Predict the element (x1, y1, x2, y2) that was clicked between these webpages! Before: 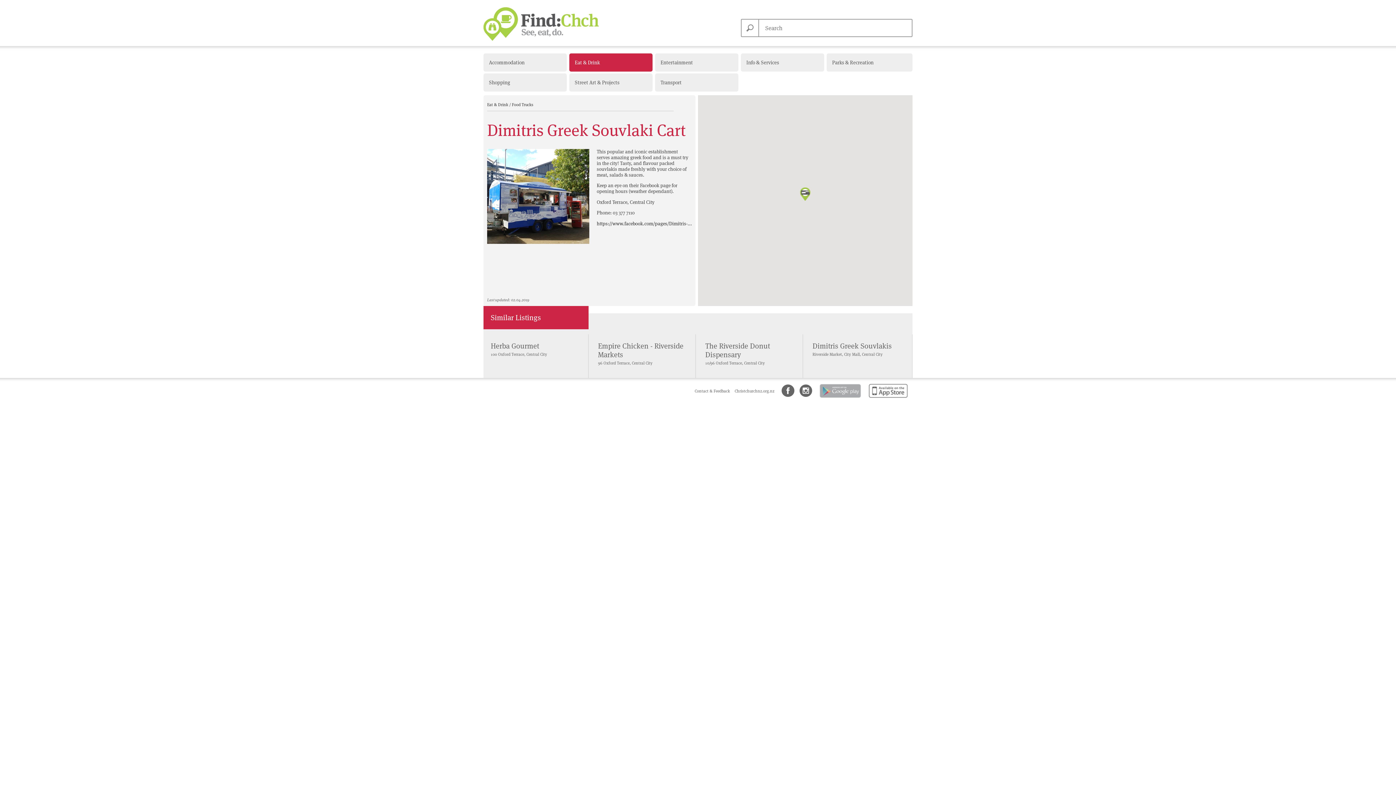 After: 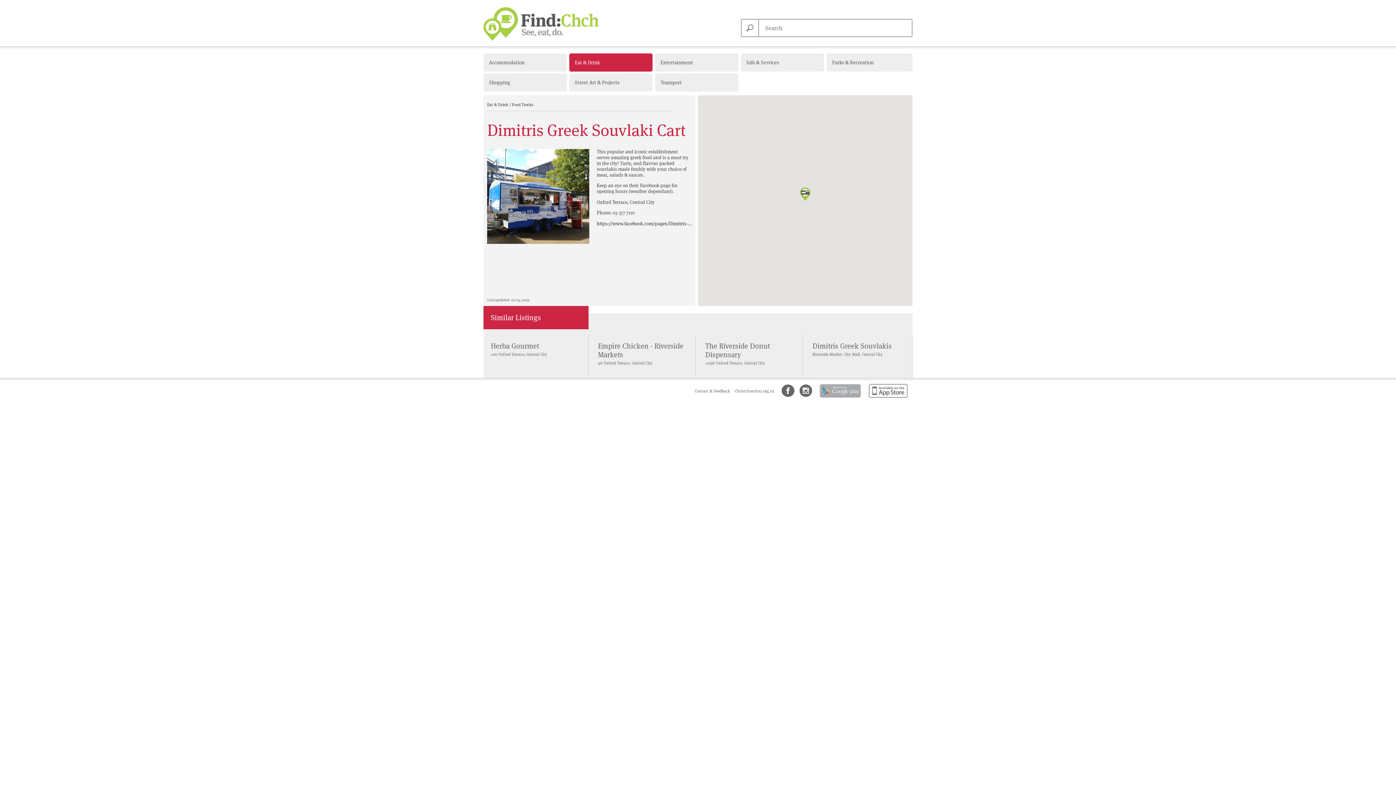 Action: bbox: (868, 383, 909, 398) label: Available on the App Store